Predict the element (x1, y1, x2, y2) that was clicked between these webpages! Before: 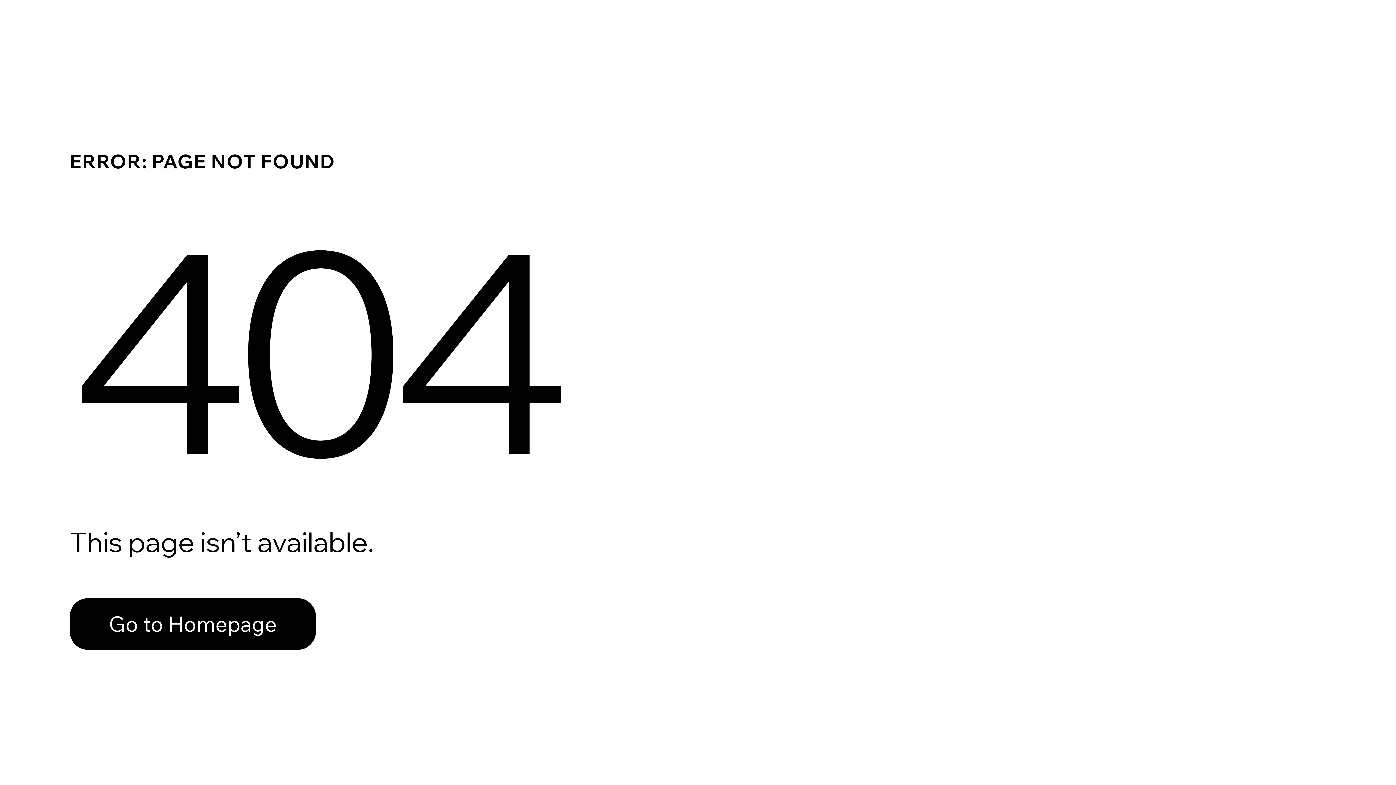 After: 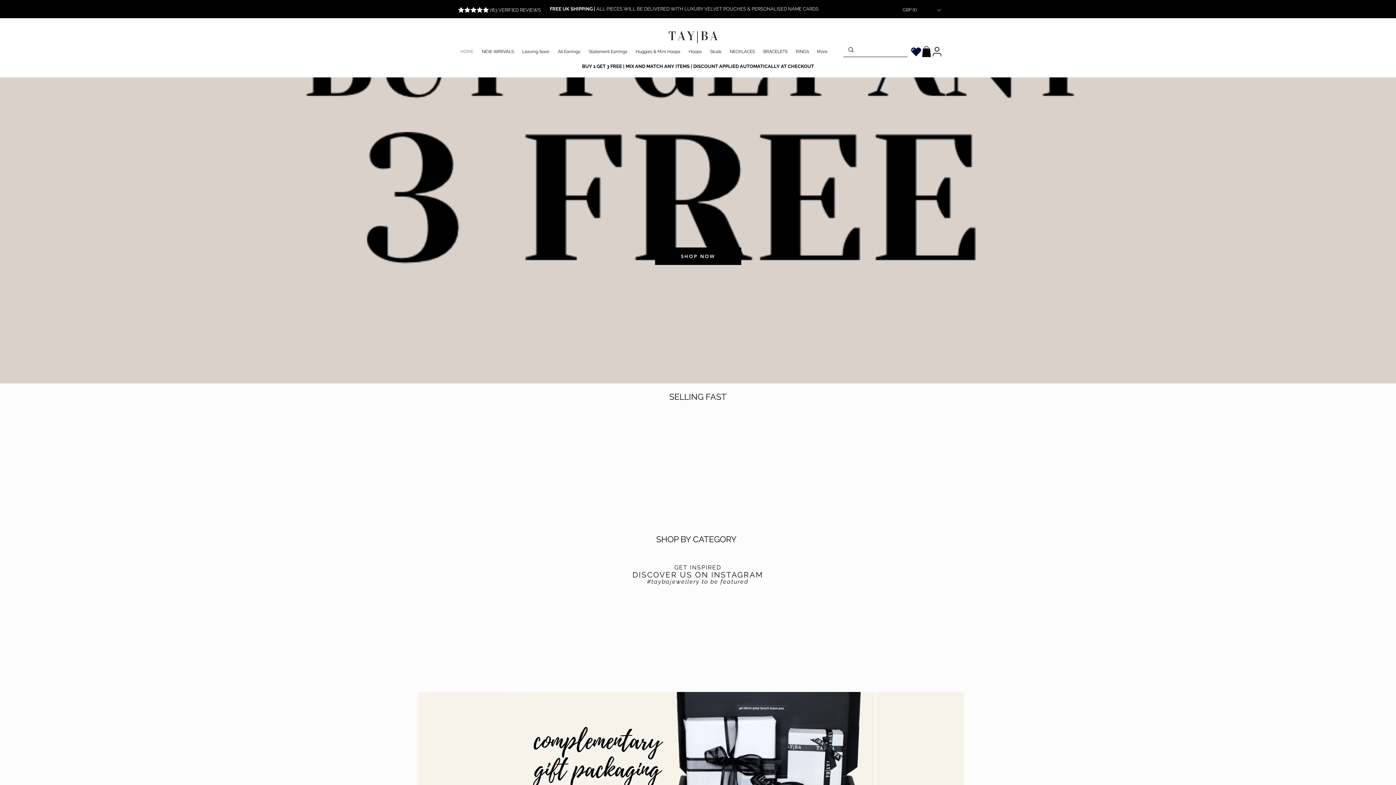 Action: bbox: (69, 598, 316, 650) label: Go to Homepage